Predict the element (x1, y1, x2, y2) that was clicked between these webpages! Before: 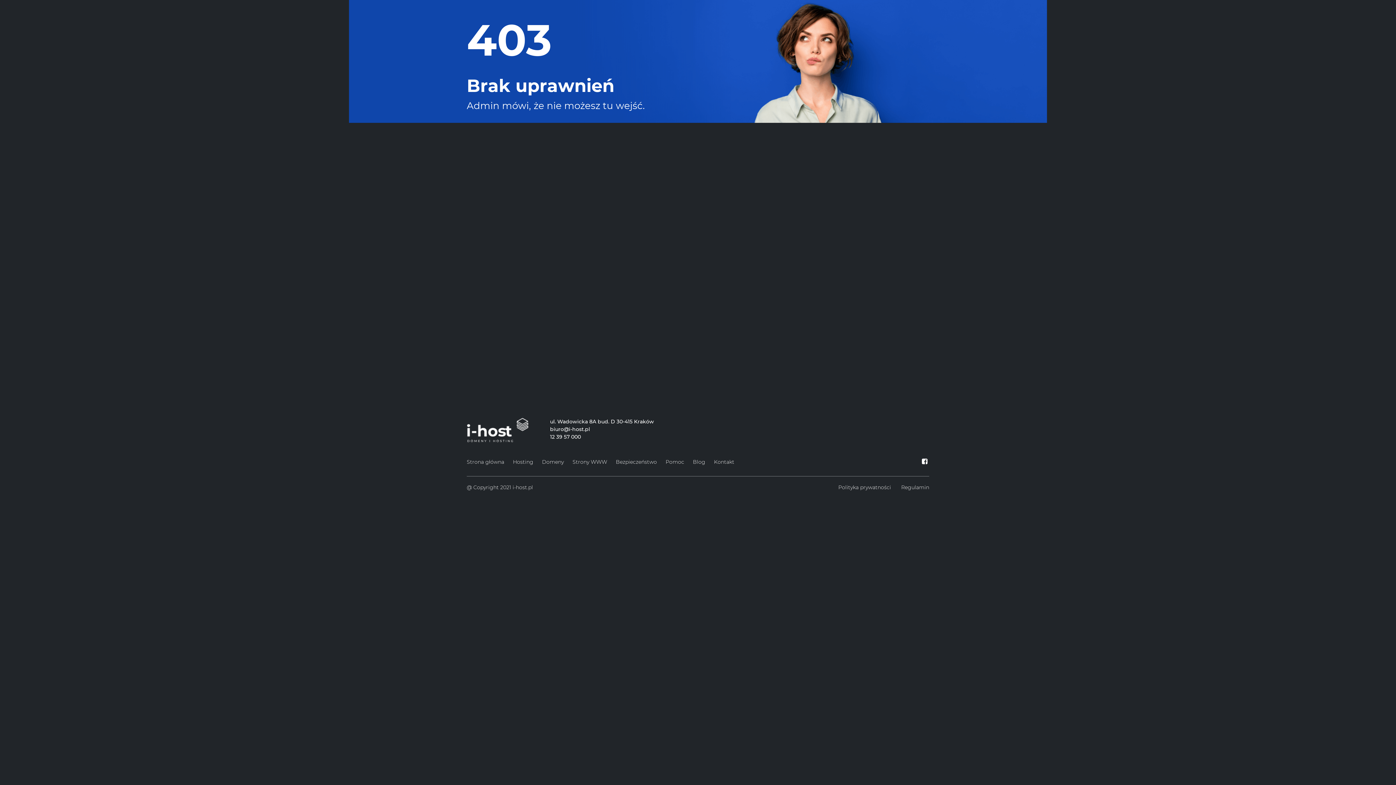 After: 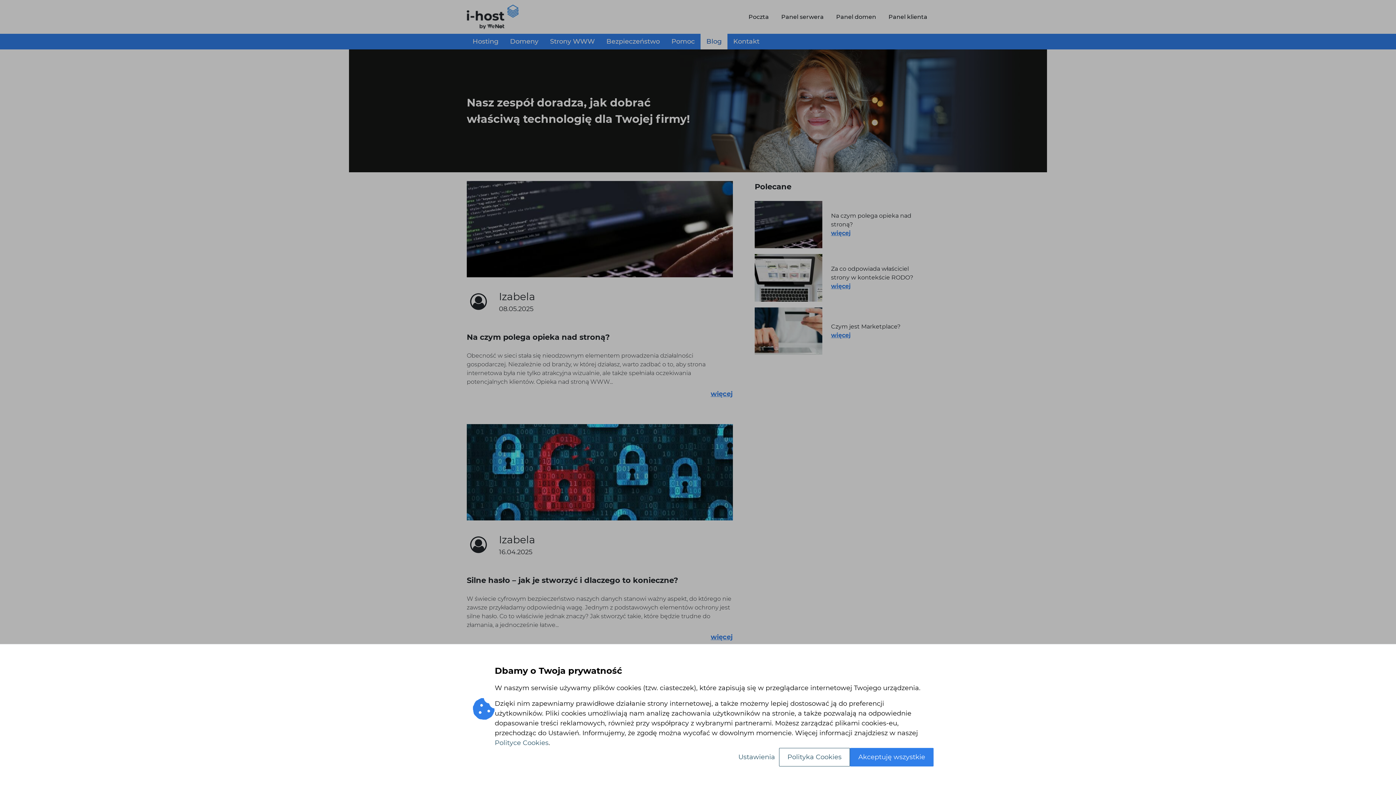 Action: bbox: (693, 457, 705, 467) label: Blog